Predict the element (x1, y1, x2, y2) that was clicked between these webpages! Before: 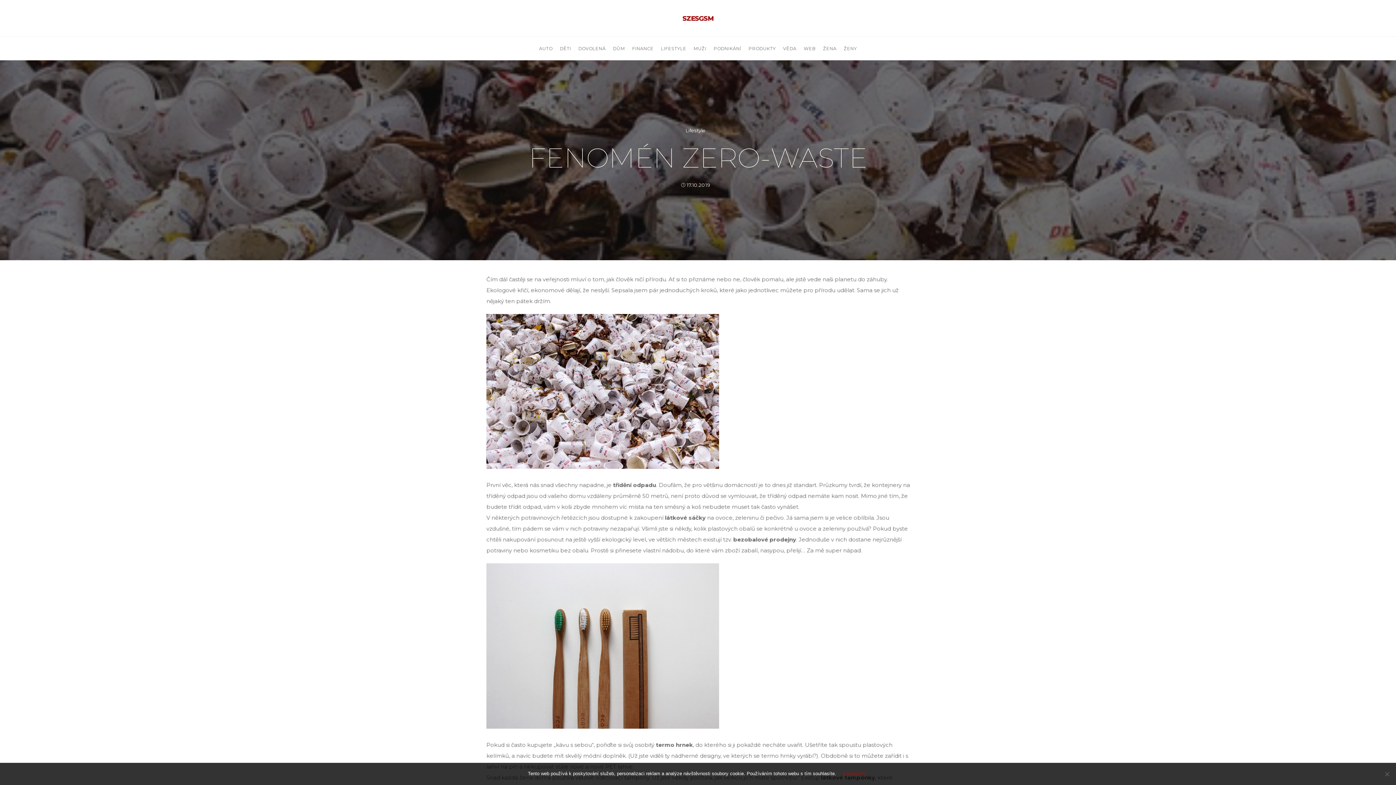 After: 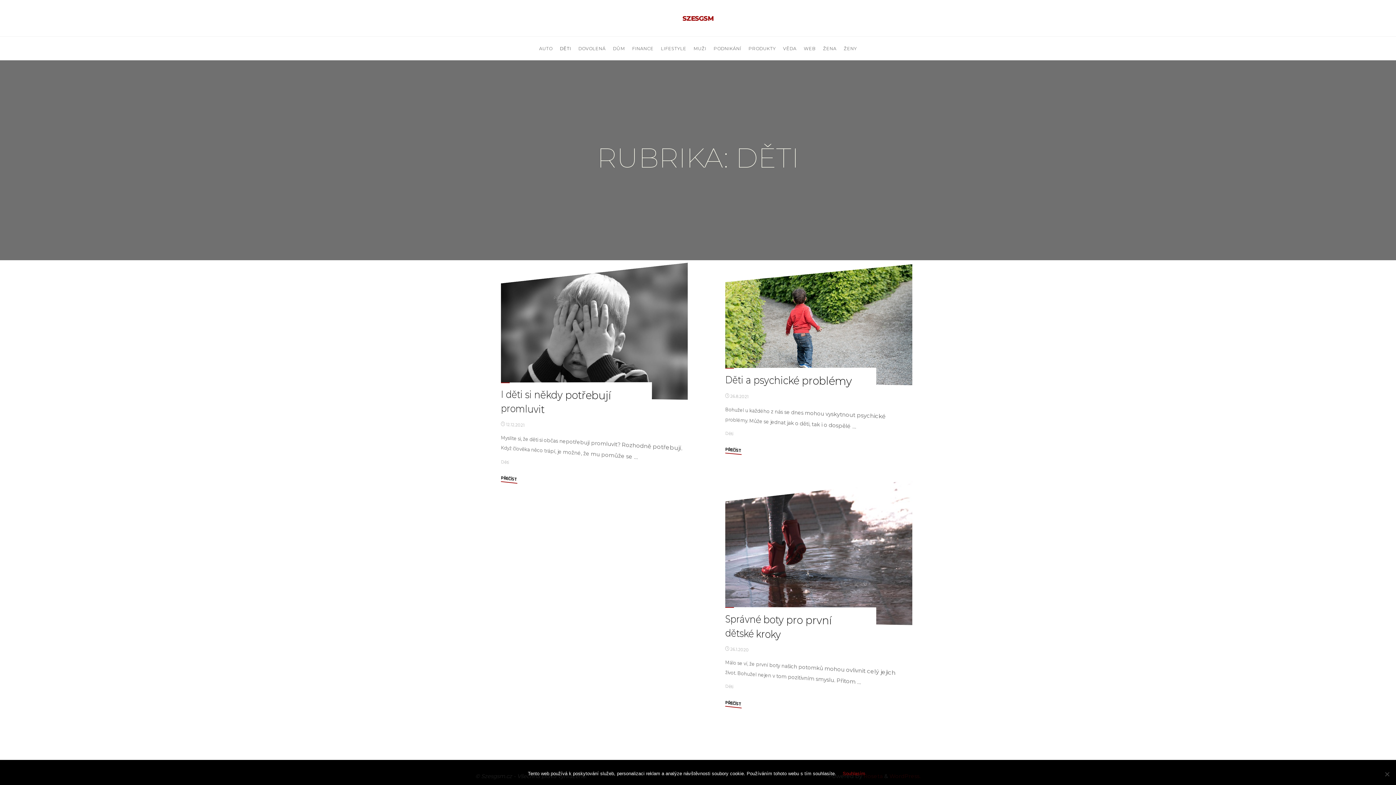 Action: bbox: (556, 36, 574, 60) label: DĚTI